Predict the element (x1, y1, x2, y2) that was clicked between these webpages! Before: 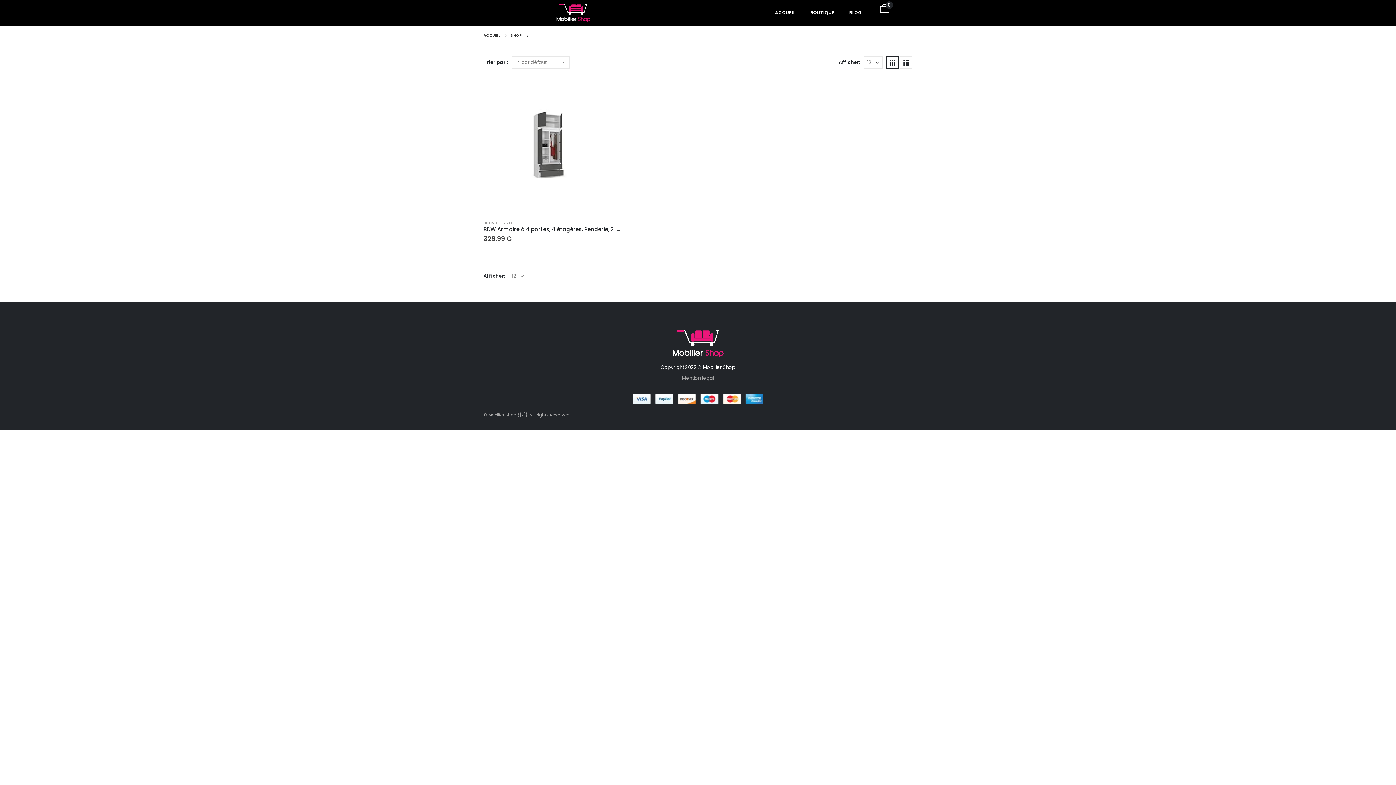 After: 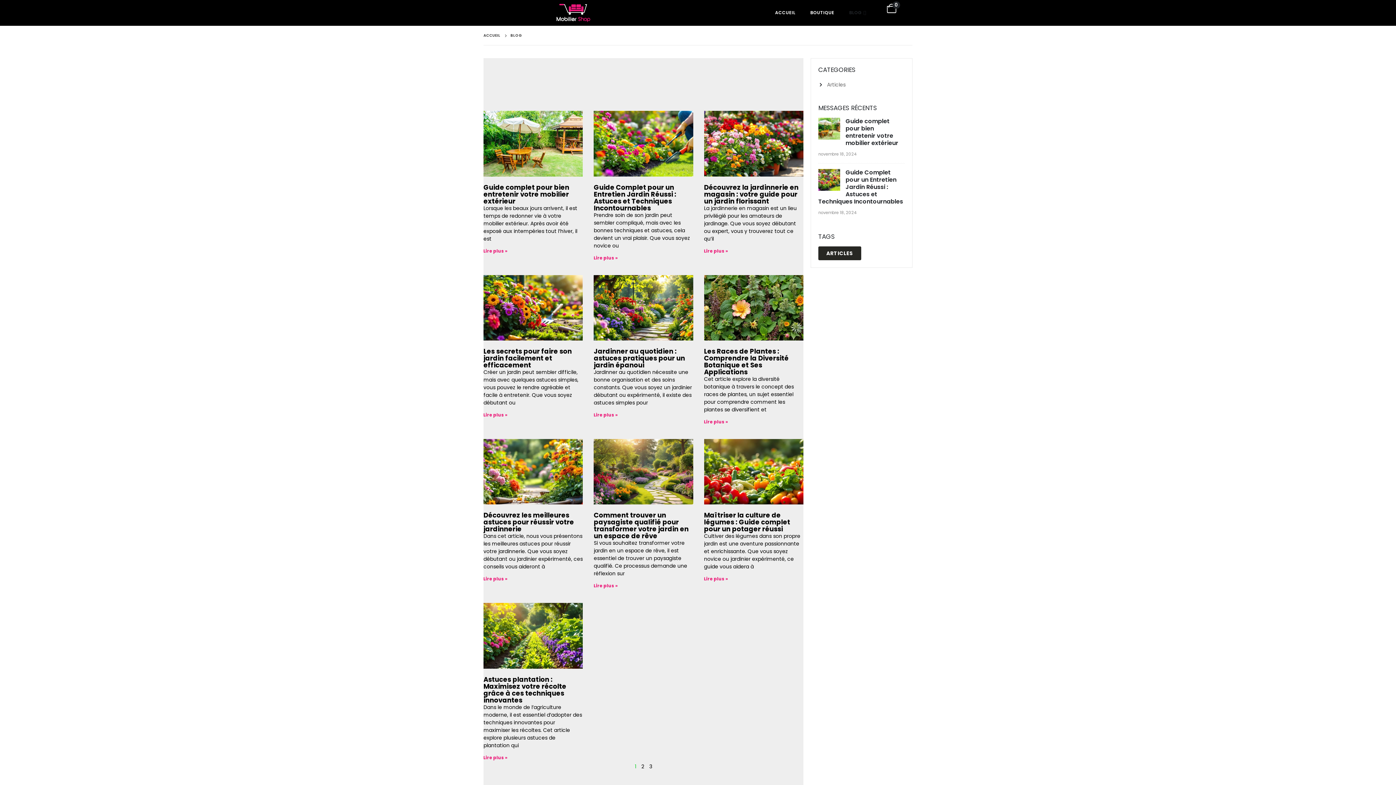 Action: label: BLOG bbox: (842, 3, 869, 21)